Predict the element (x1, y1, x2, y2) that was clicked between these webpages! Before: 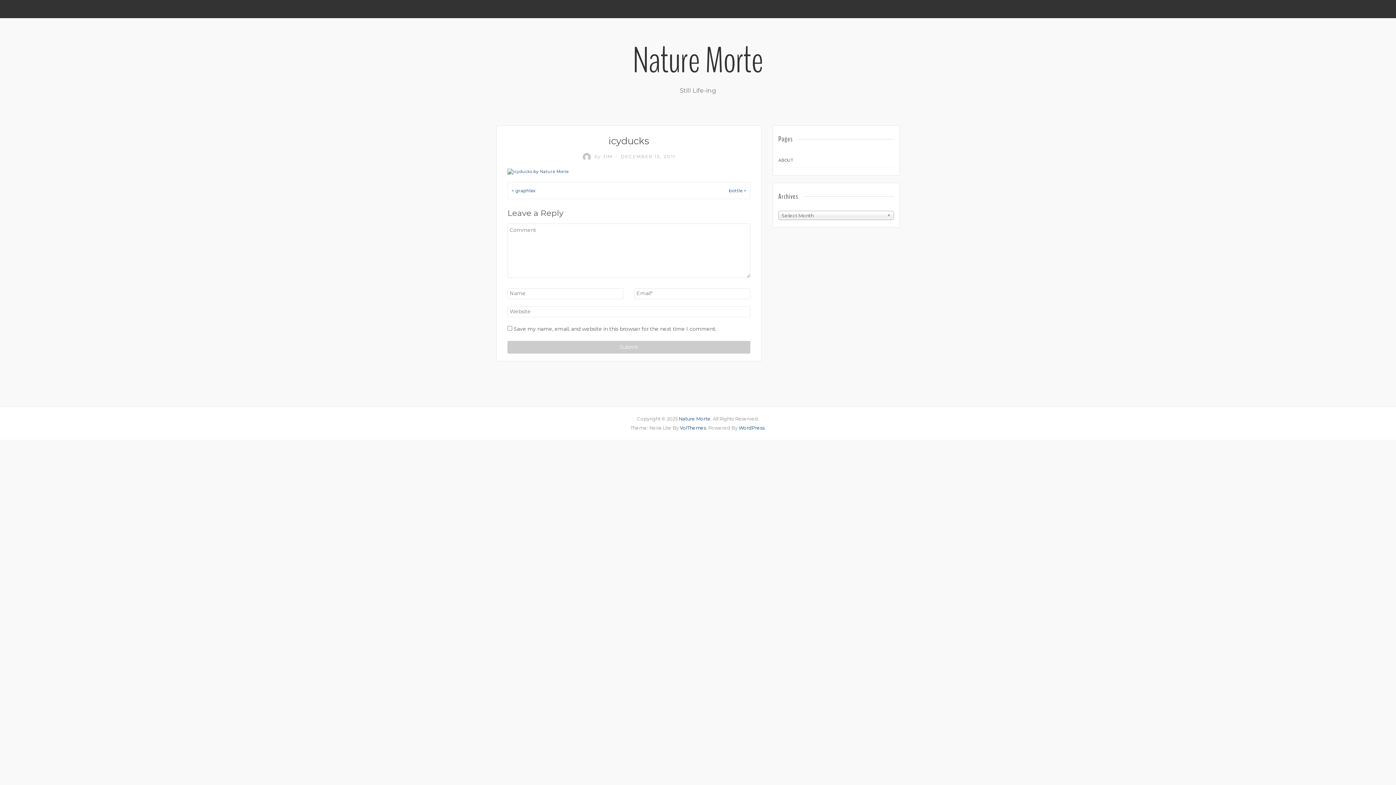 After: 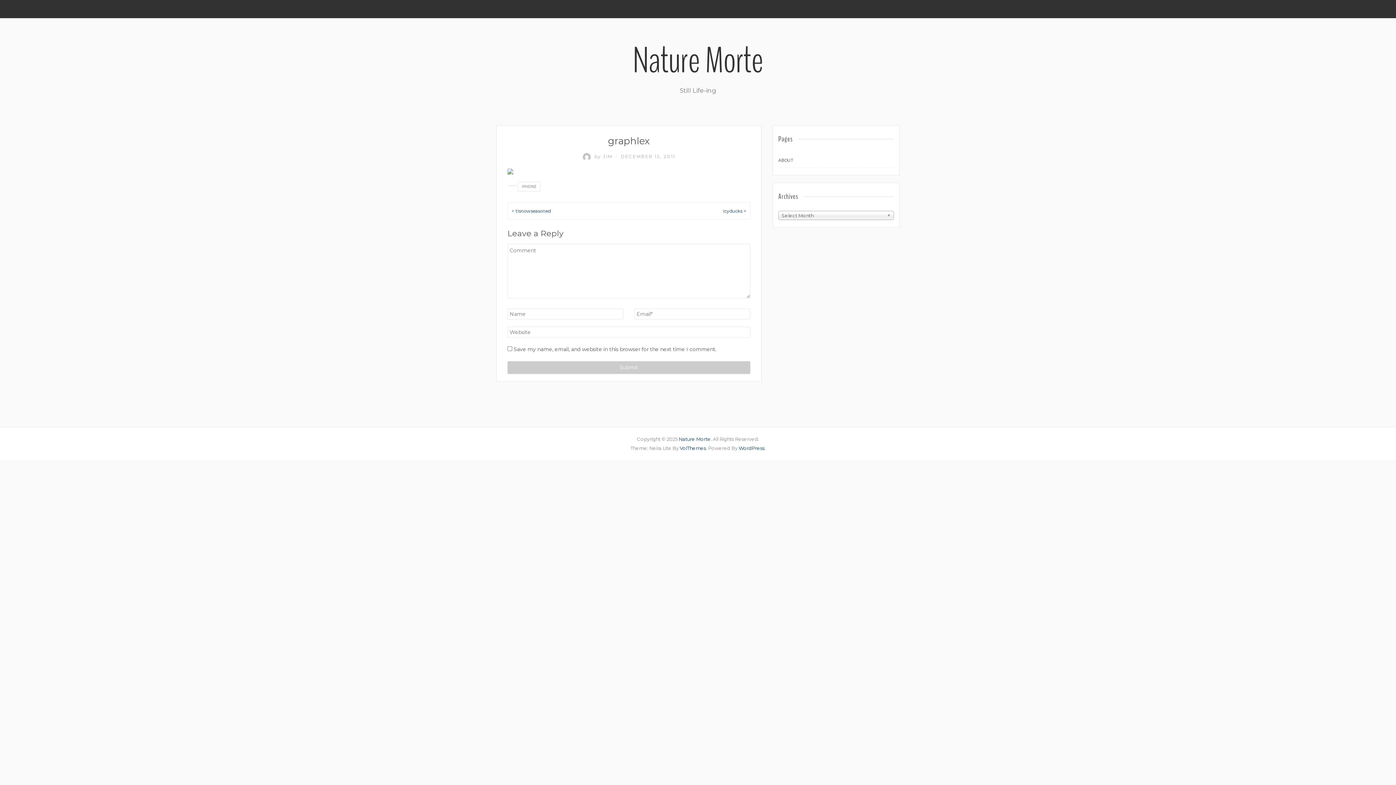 Action: label: < graphlex bbox: (511, 187, 535, 193)